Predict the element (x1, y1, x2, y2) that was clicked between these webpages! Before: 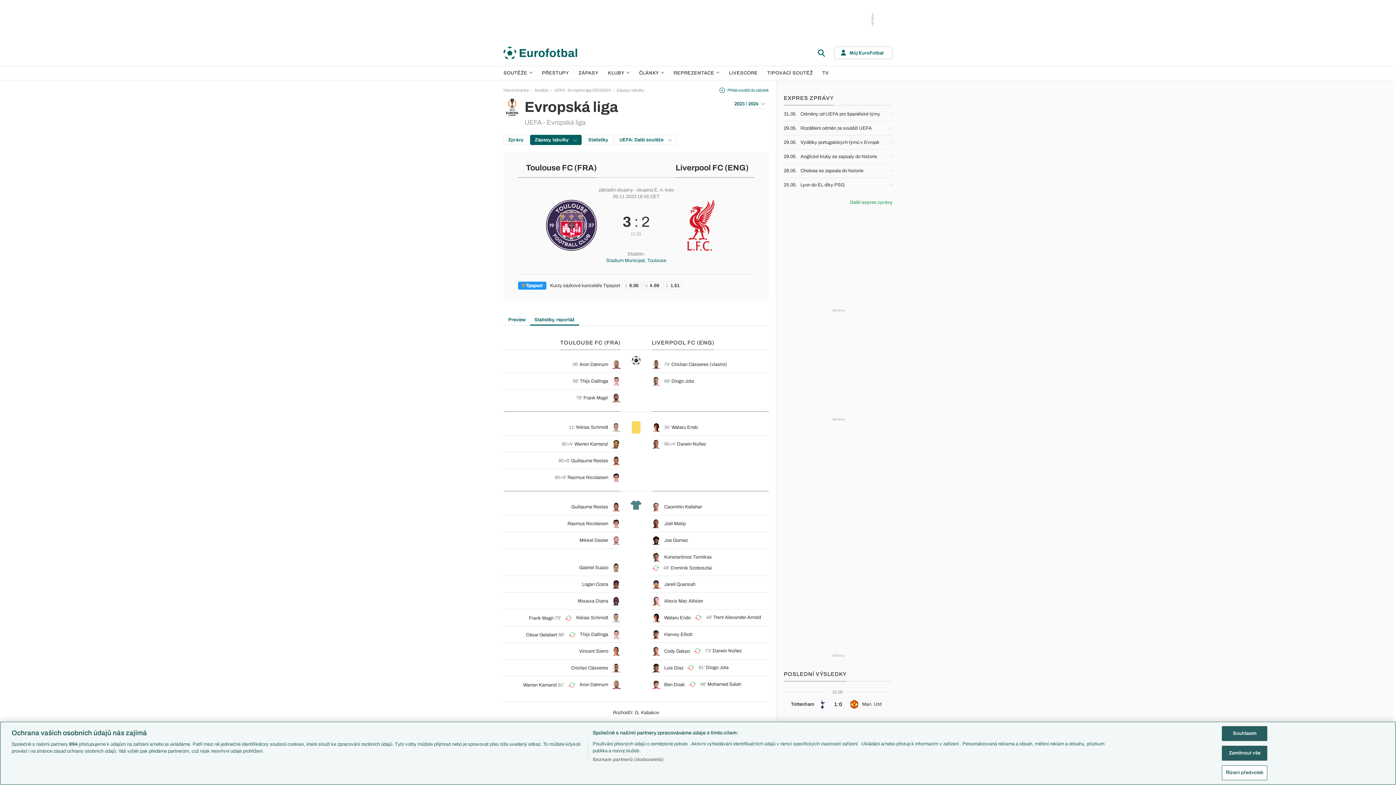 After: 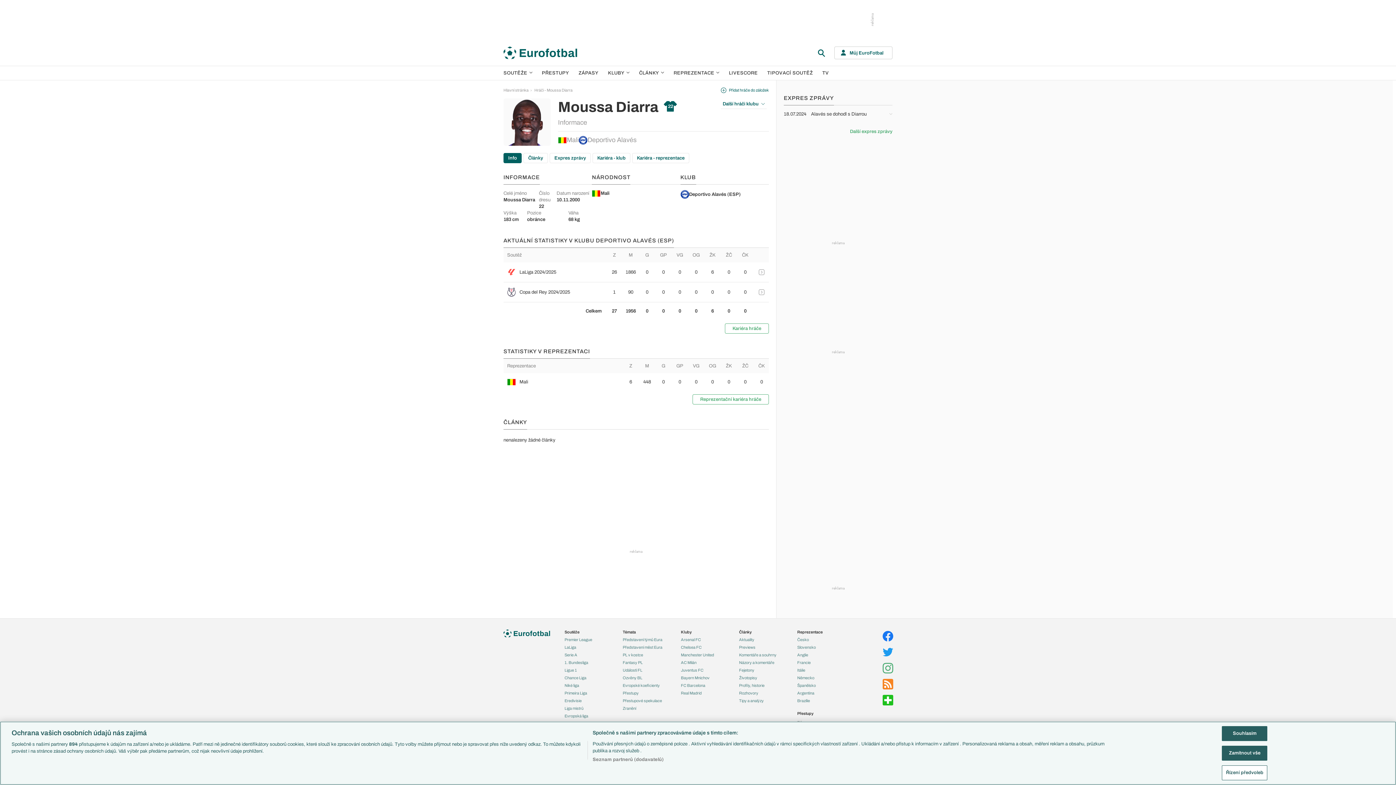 Action: bbox: (577, 598, 608, 604) label: Moussa Diarra